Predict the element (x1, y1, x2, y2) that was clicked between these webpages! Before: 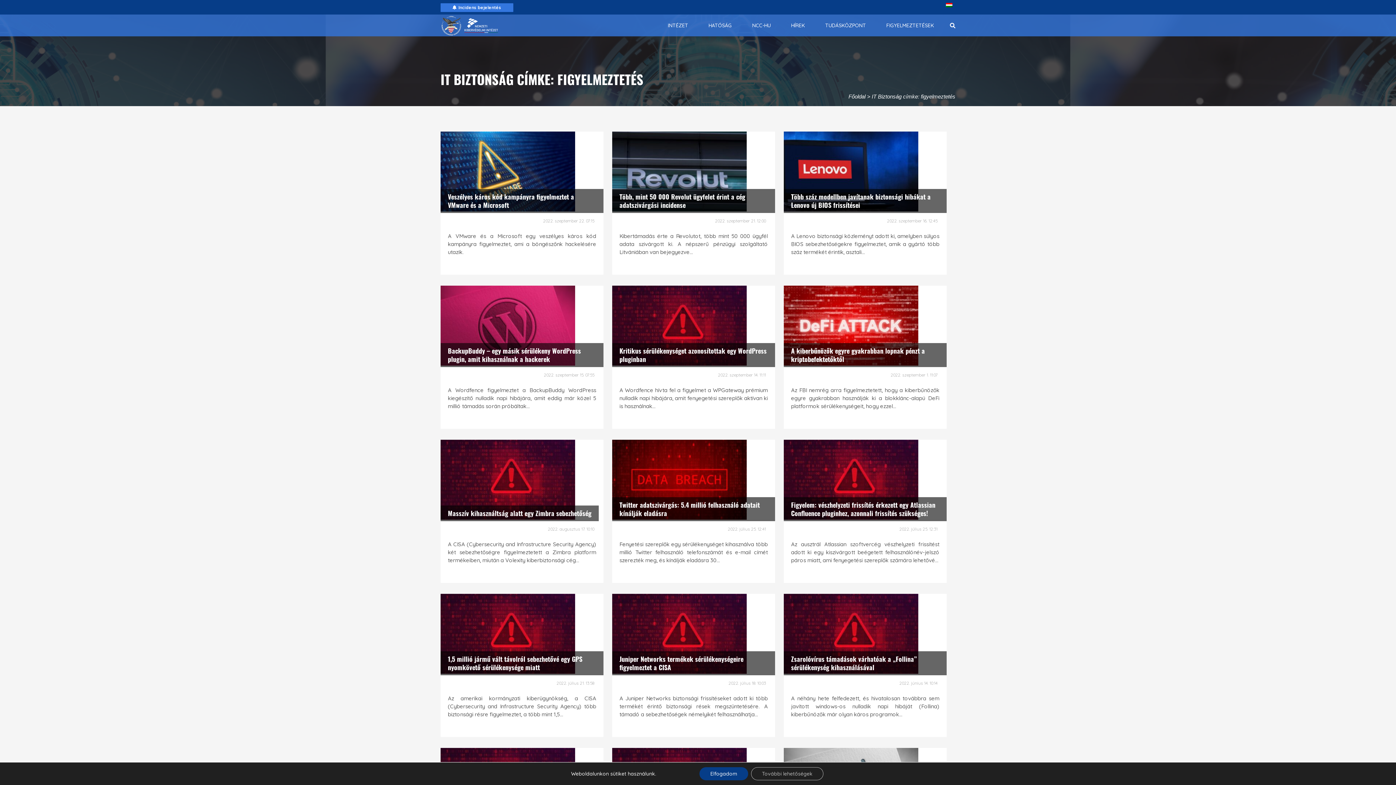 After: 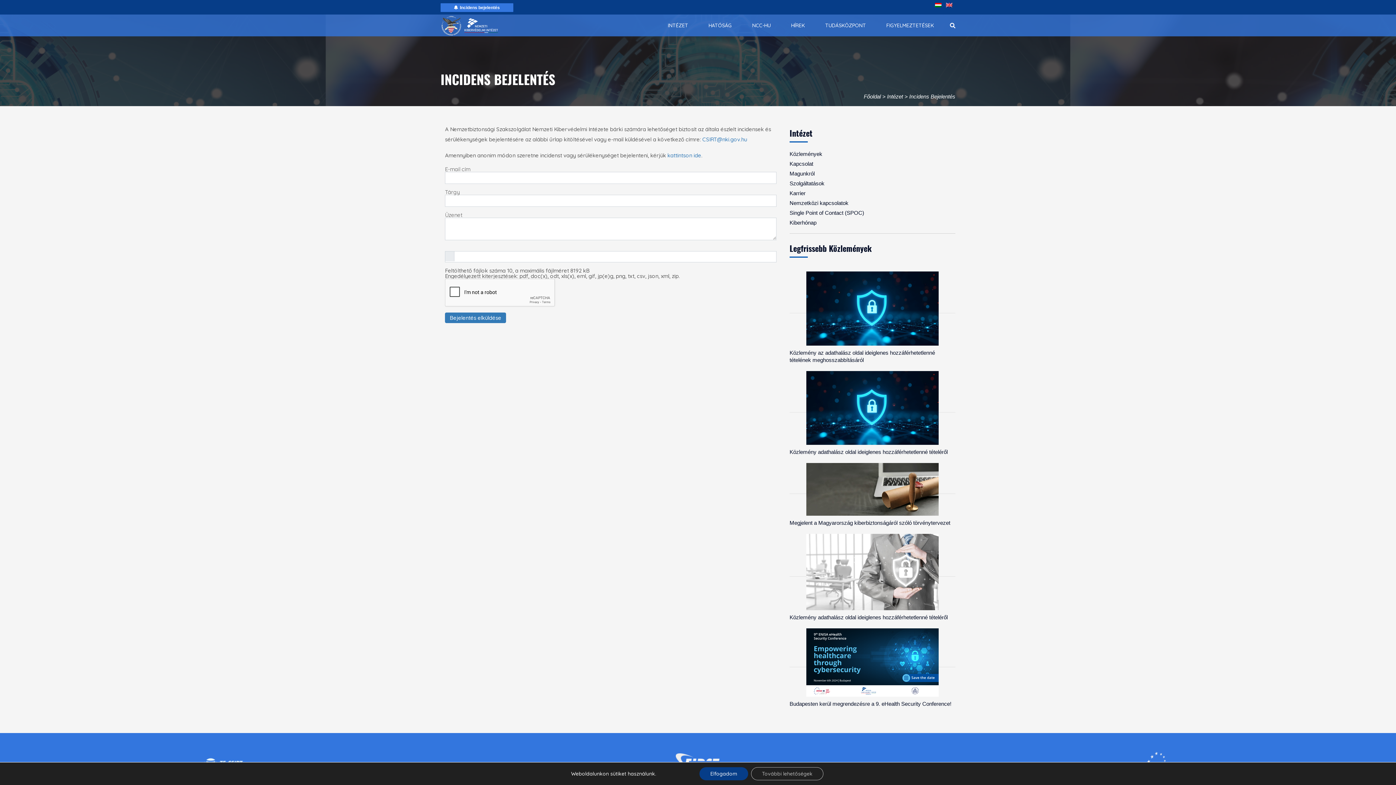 Action: label: Incidens bejelentés bbox: (440, 3, 513, 12)